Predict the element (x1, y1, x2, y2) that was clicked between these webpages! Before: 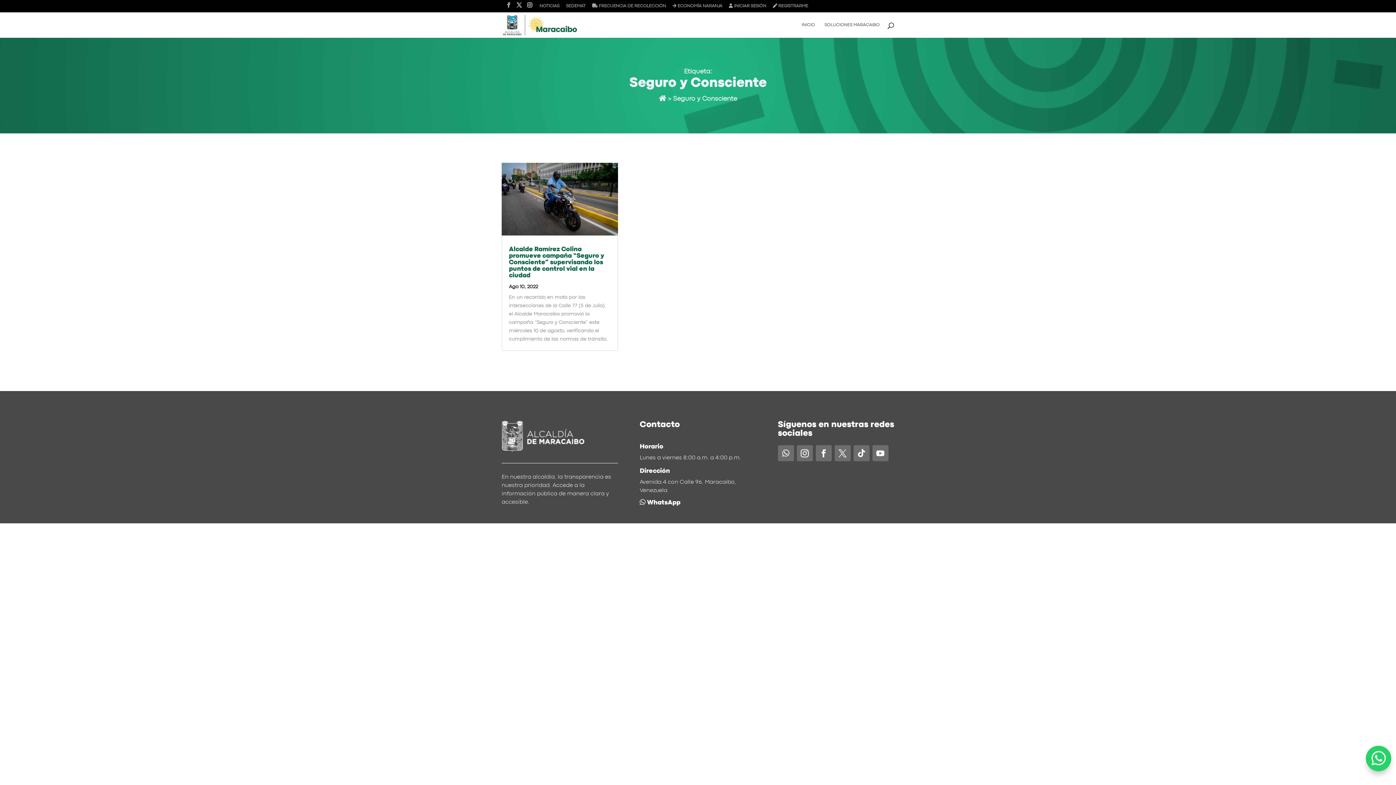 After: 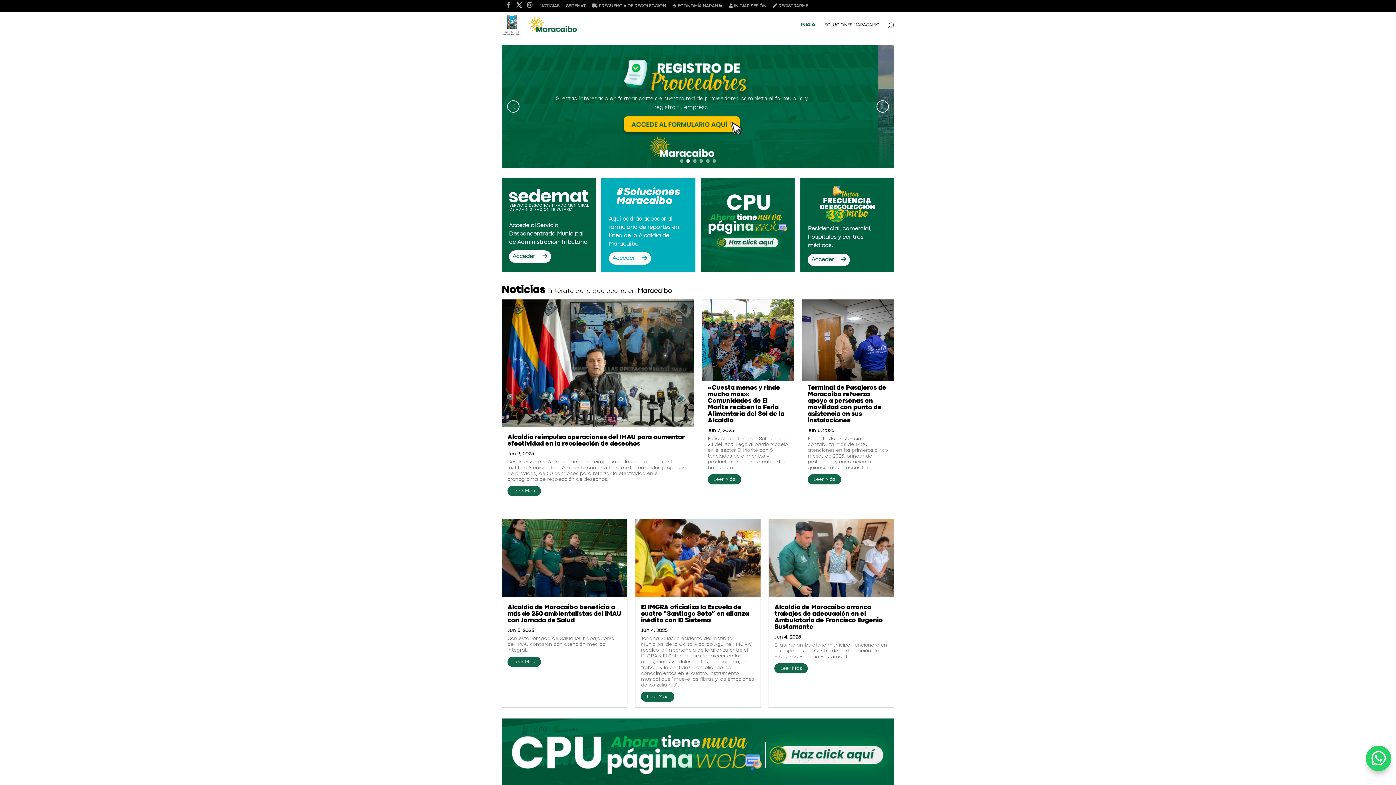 Action: bbox: (659, 96, 666, 101)